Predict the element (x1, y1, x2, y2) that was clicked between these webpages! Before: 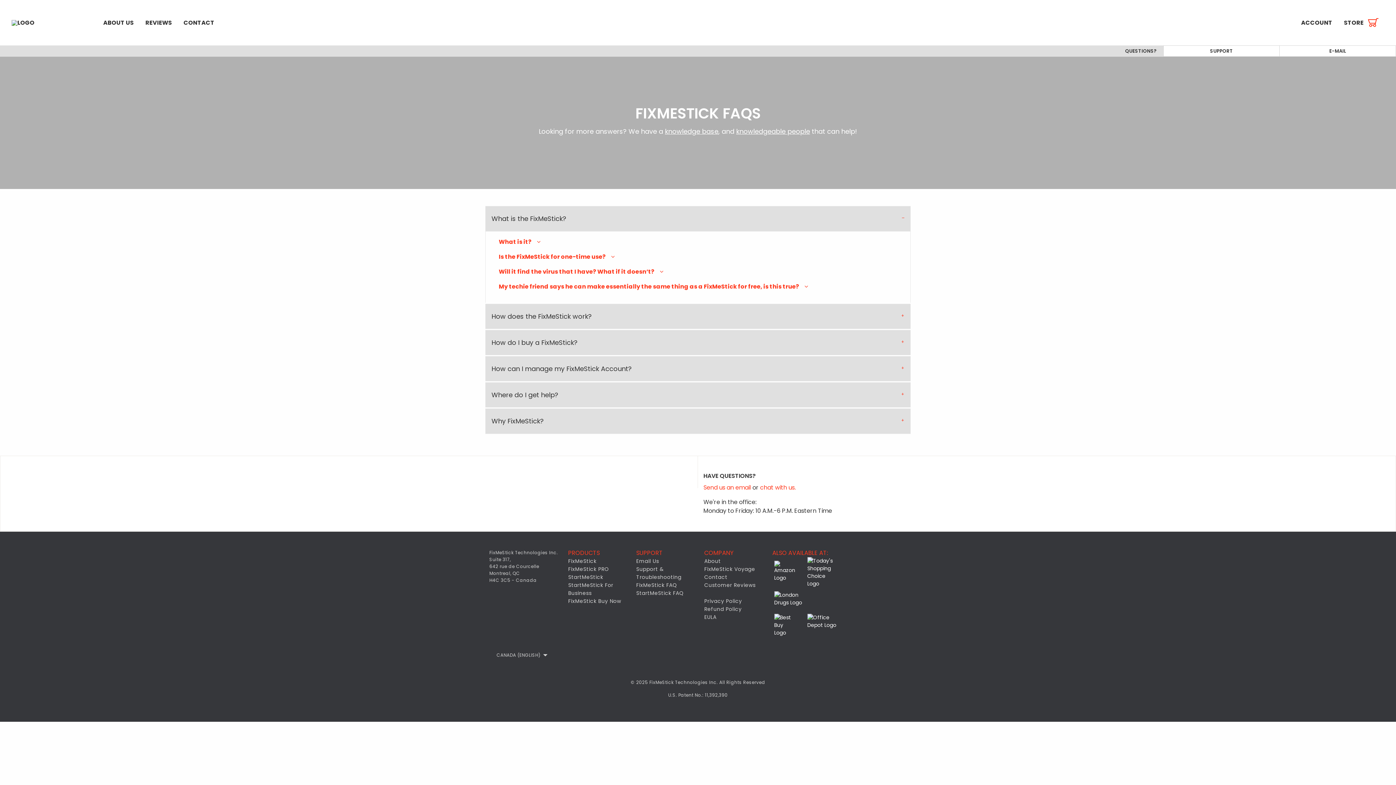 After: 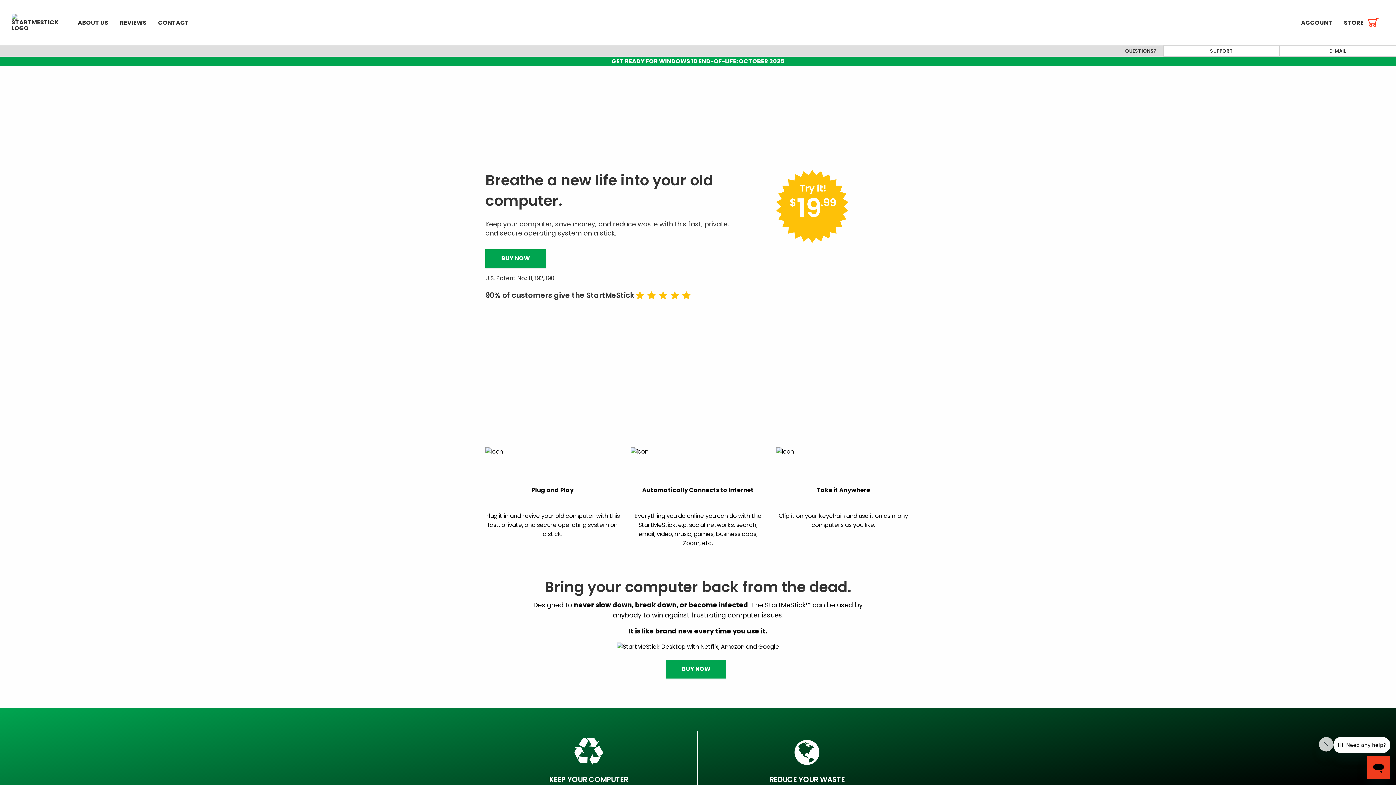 Action: bbox: (568, 573, 603, 581) label: StartMeStick